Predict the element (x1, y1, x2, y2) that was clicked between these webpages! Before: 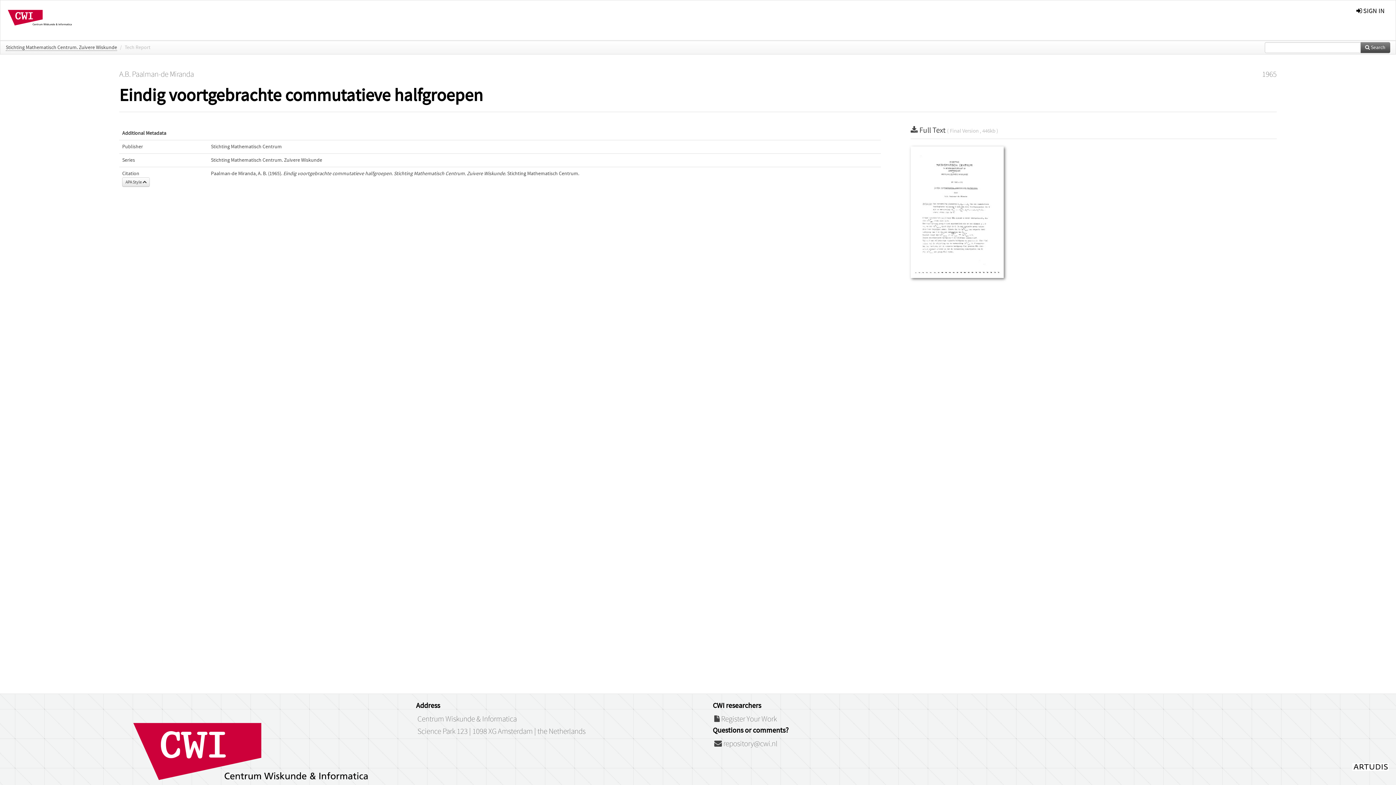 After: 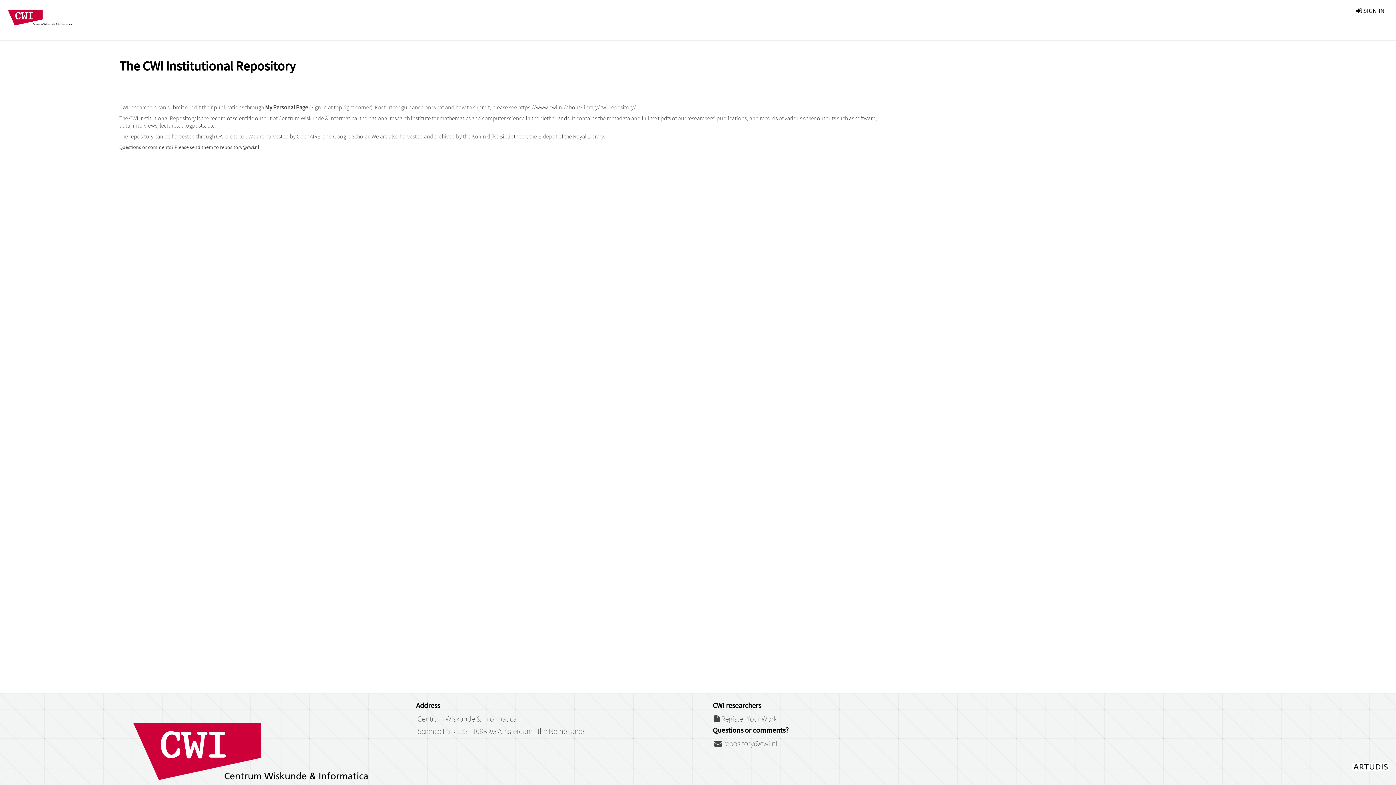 Action: label:  Register Your Work bbox: (714, 715, 777, 724)